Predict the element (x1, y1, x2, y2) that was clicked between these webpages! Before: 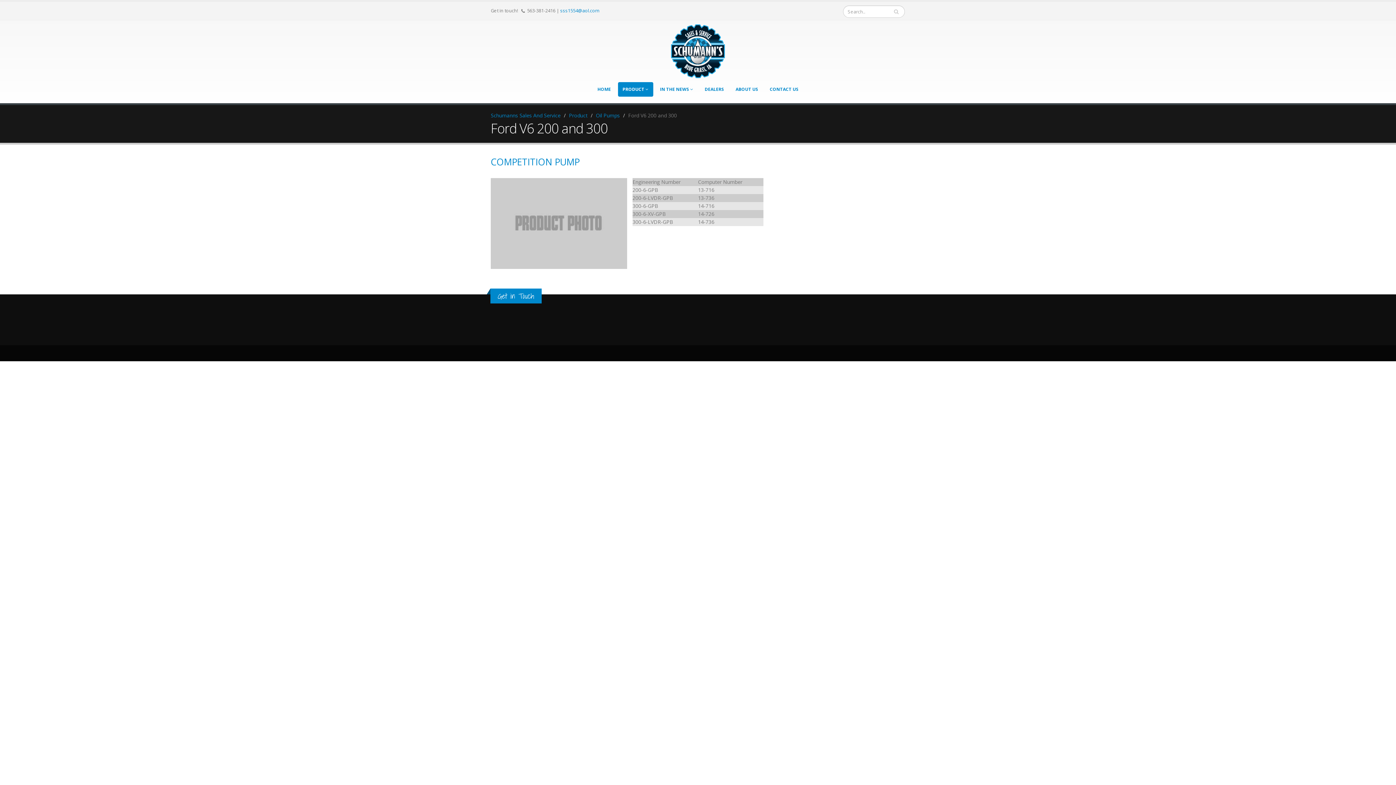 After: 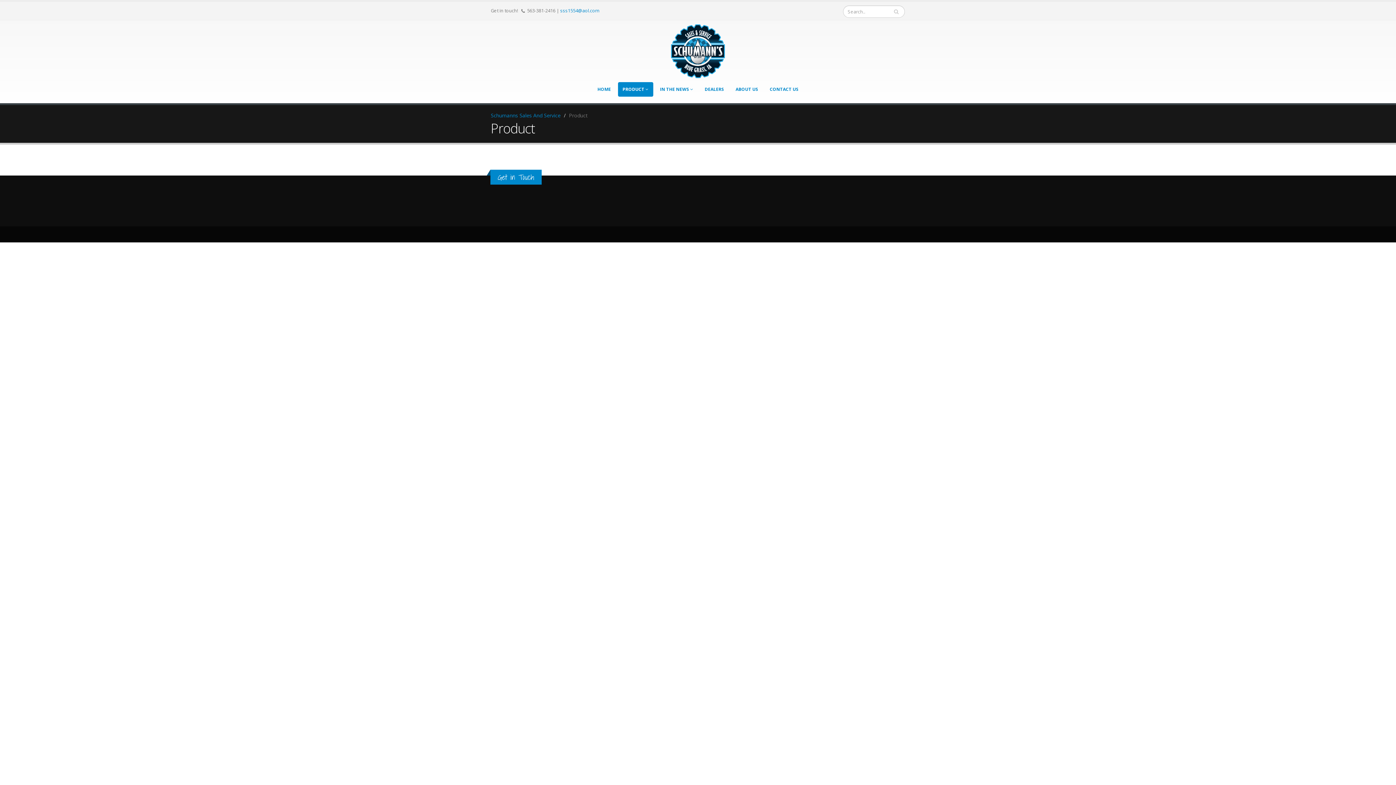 Action: label: Product bbox: (569, 112, 587, 118)